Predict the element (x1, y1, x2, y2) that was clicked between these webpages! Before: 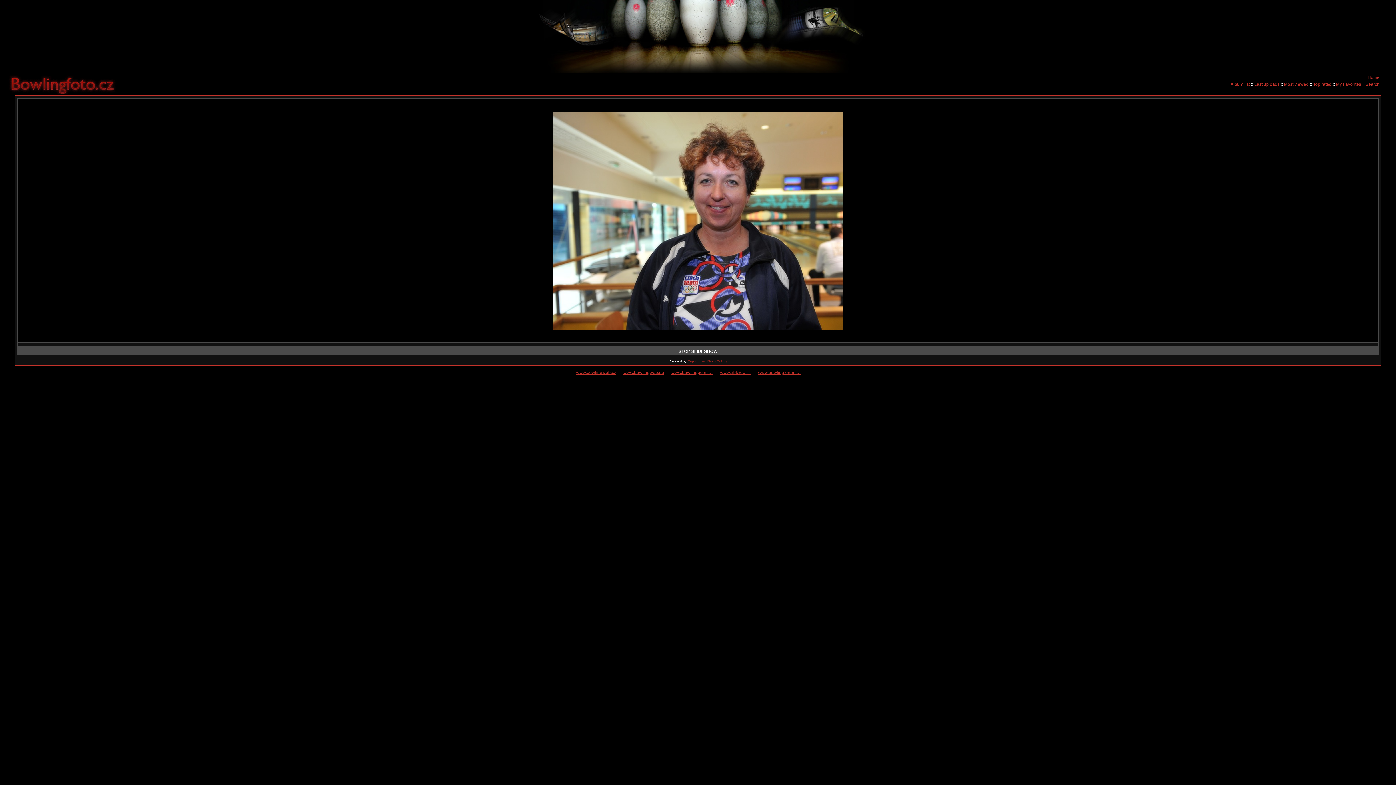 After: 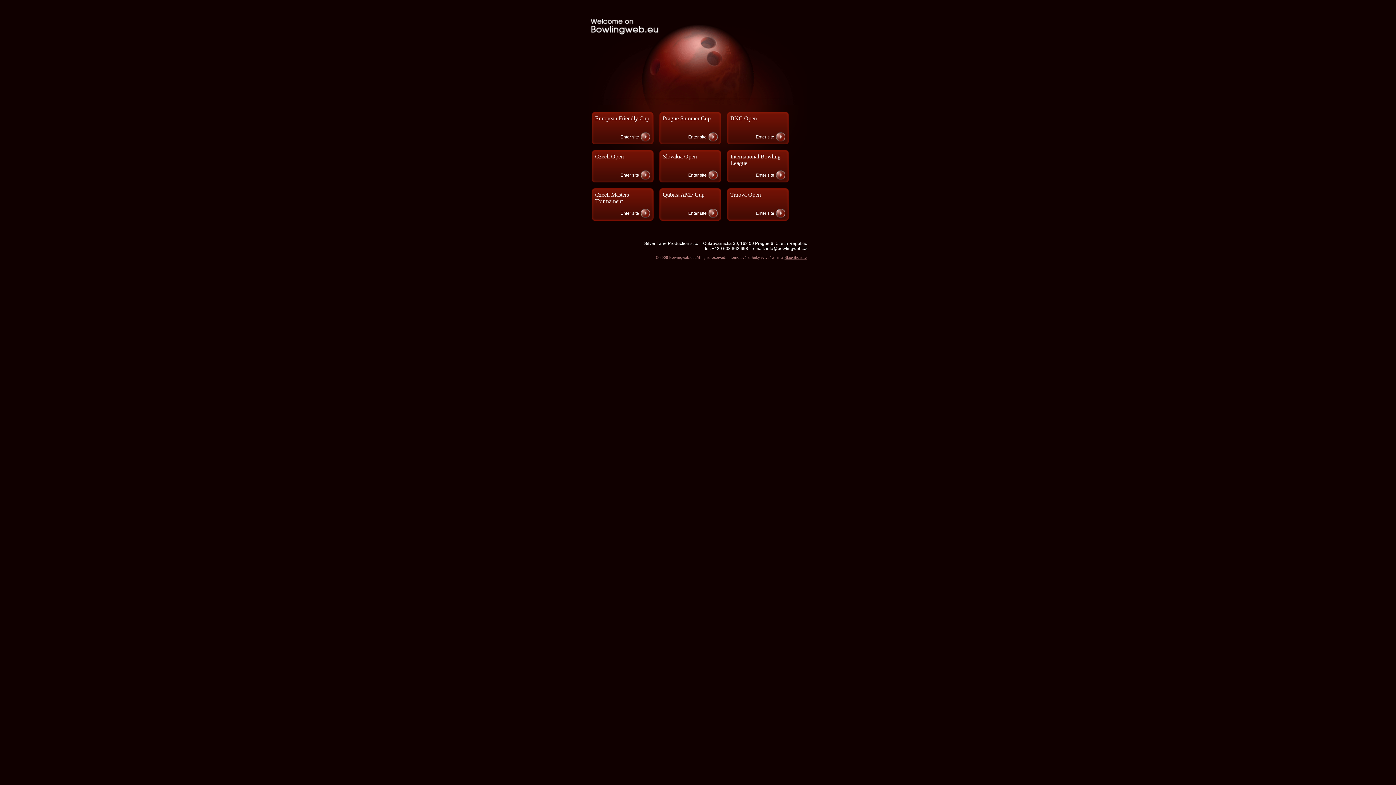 Action: label: www.bowlingweb.eu bbox: (623, 370, 664, 375)